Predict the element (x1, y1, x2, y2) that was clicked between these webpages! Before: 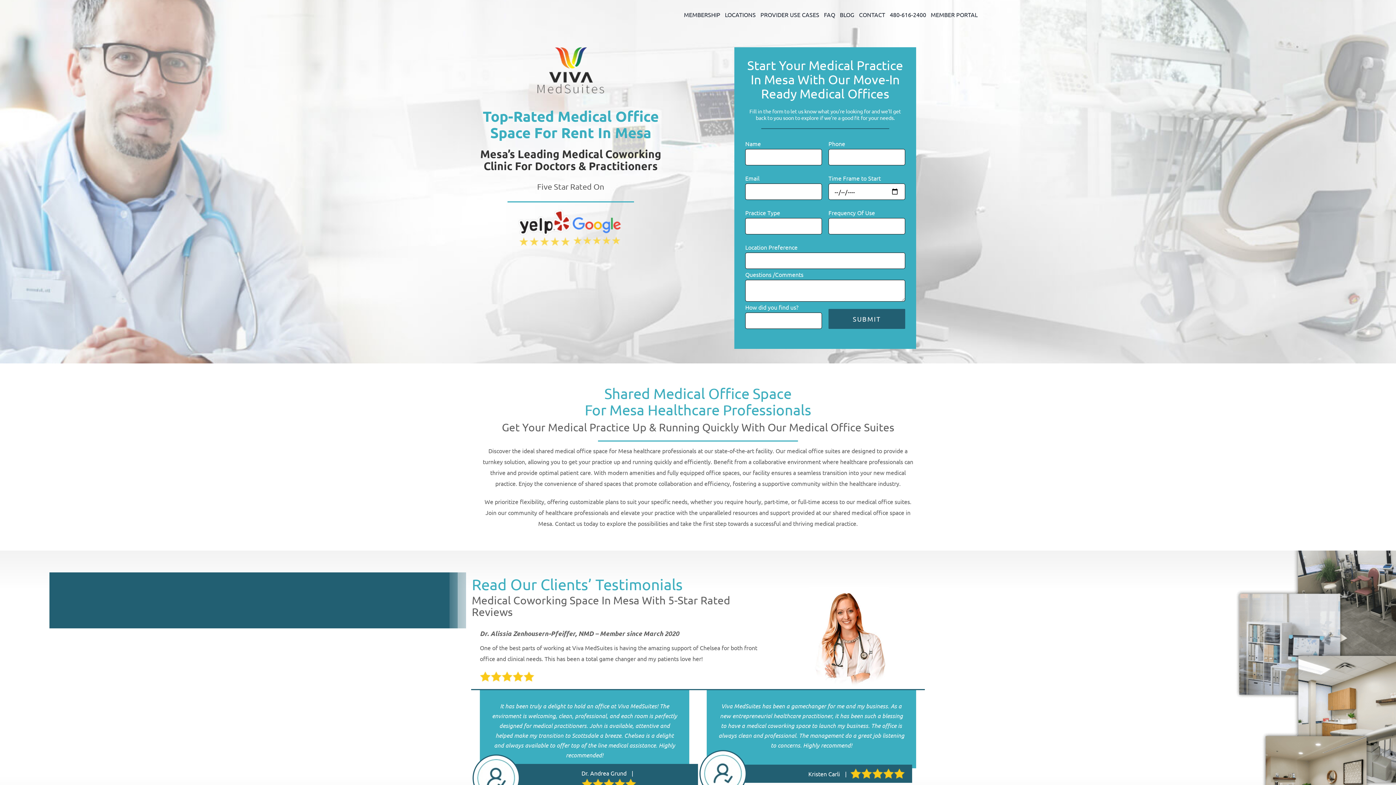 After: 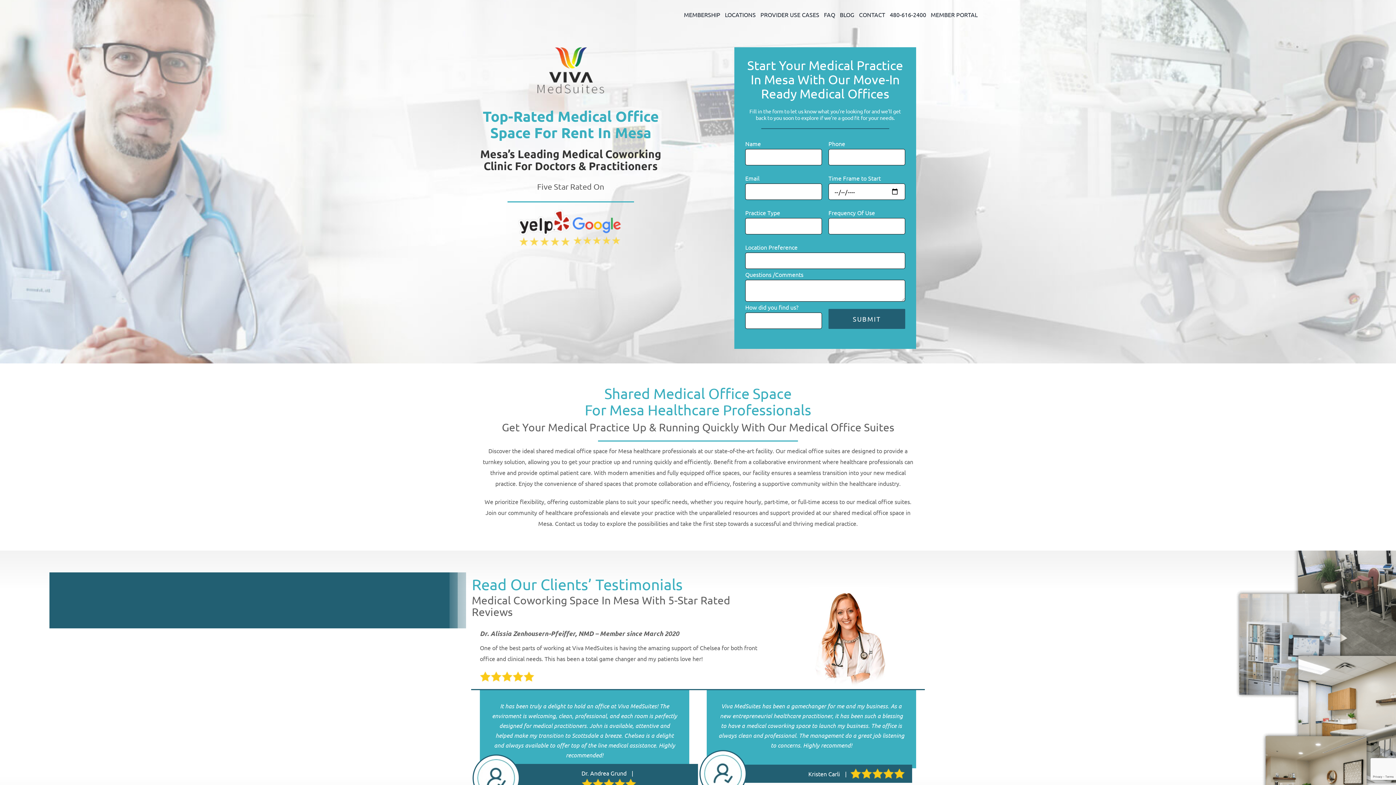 Action: bbox: (518, 209, 570, 216)